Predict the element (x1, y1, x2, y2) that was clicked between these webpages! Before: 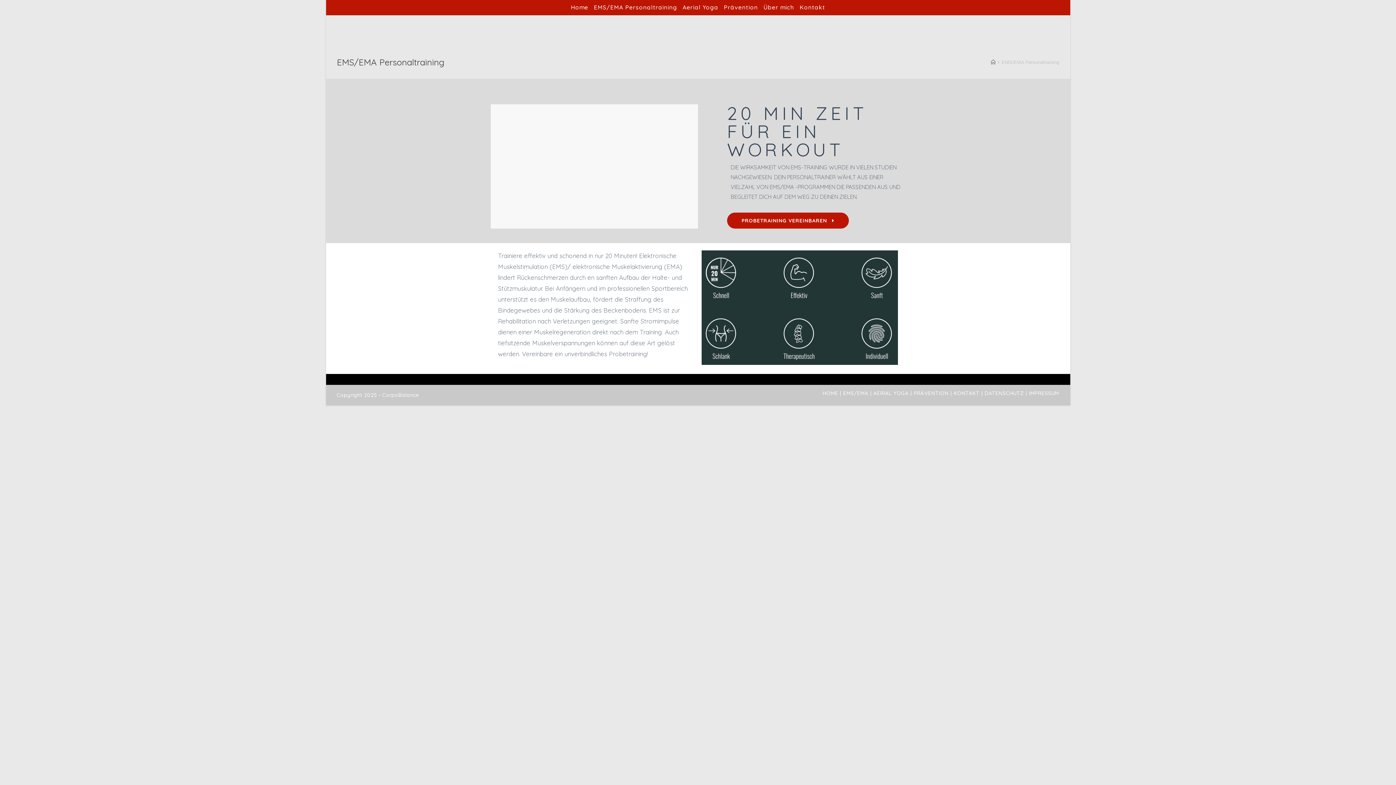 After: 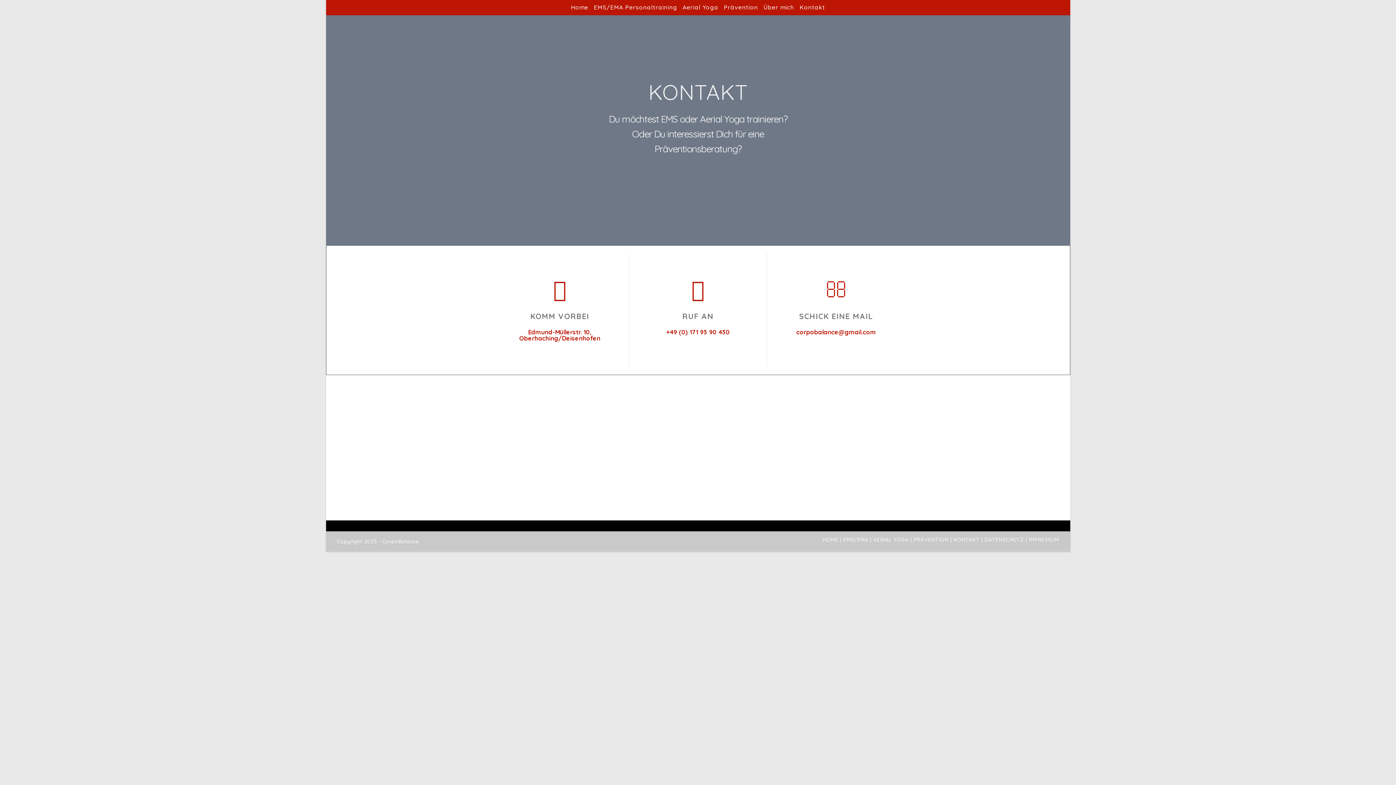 Action: bbox: (953, 390, 979, 396) label: KONTAKT